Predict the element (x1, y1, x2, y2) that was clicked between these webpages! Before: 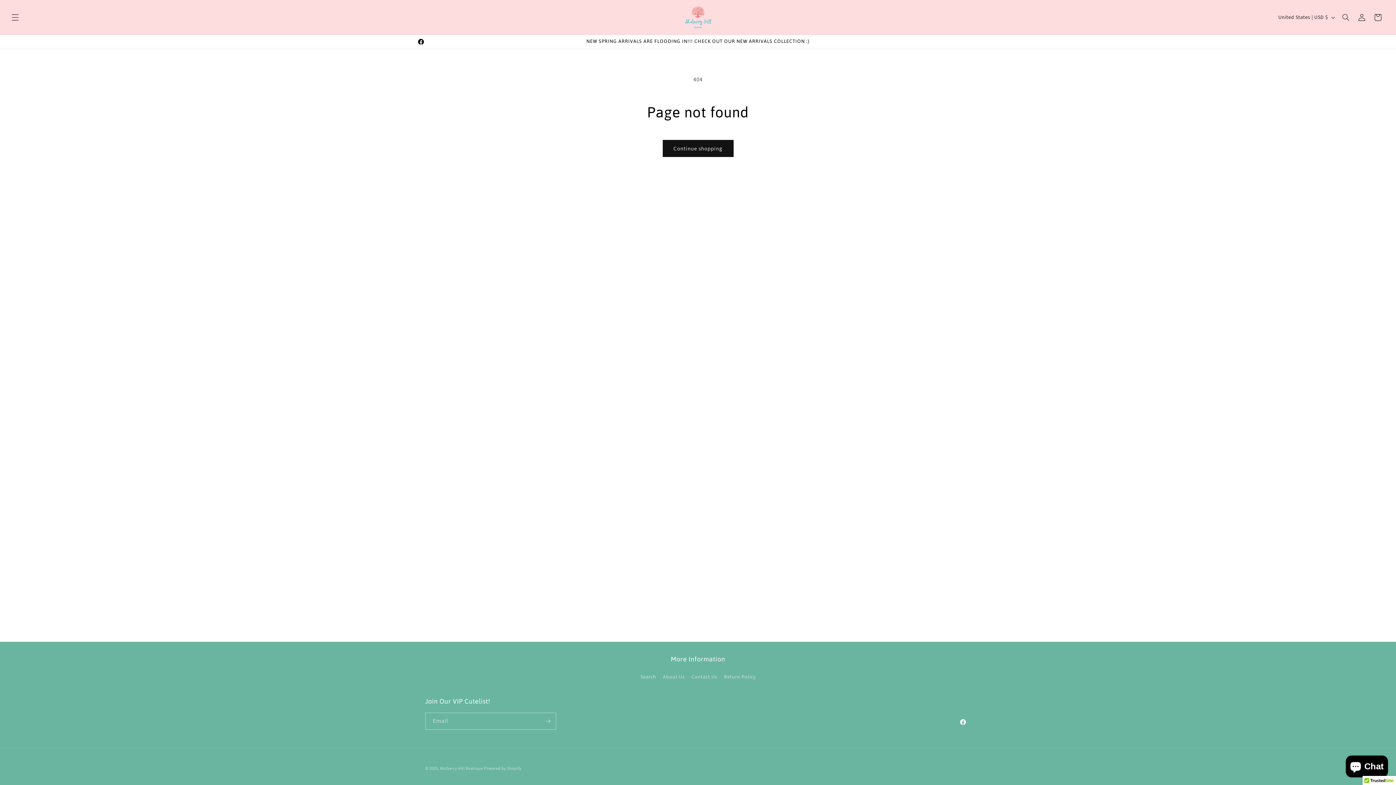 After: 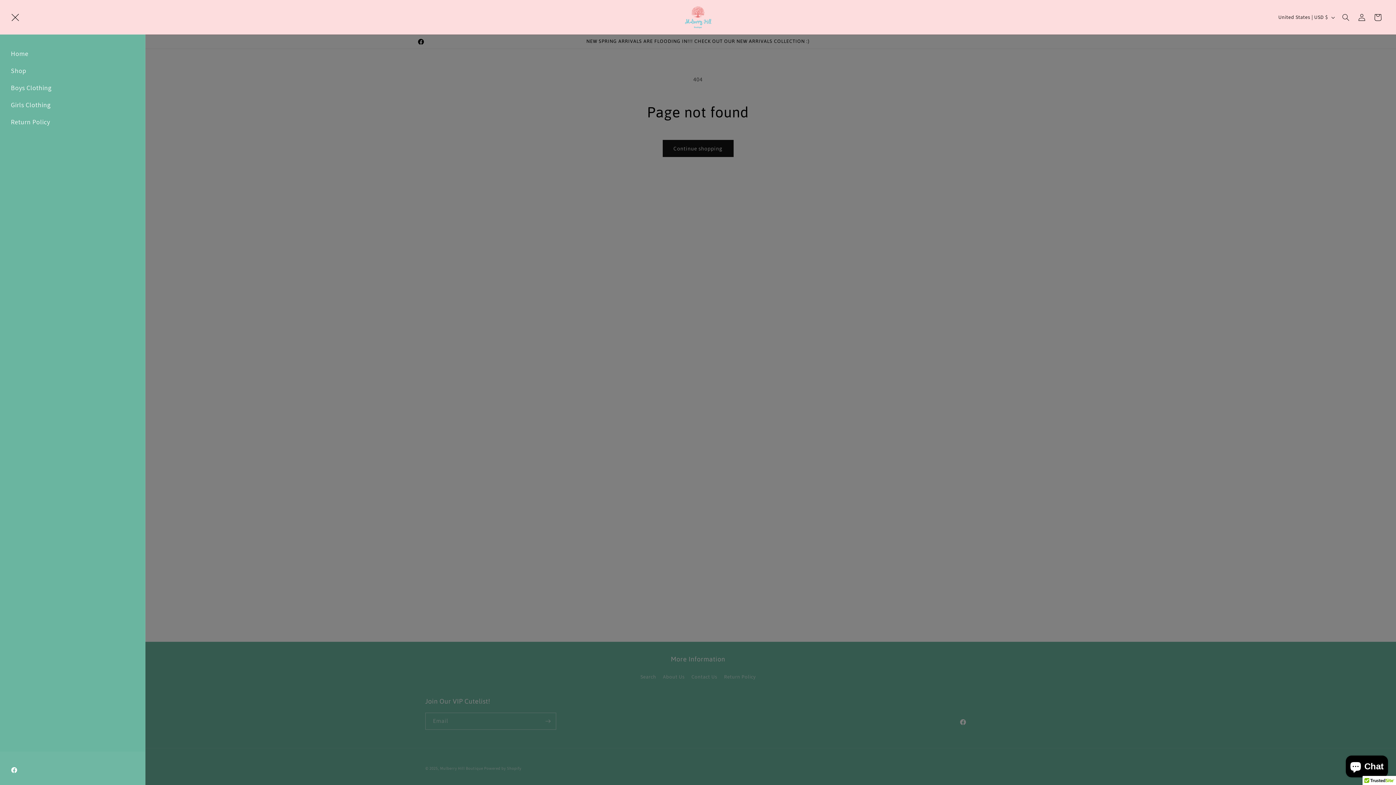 Action: bbox: (7, 9, 23, 25) label: Menu